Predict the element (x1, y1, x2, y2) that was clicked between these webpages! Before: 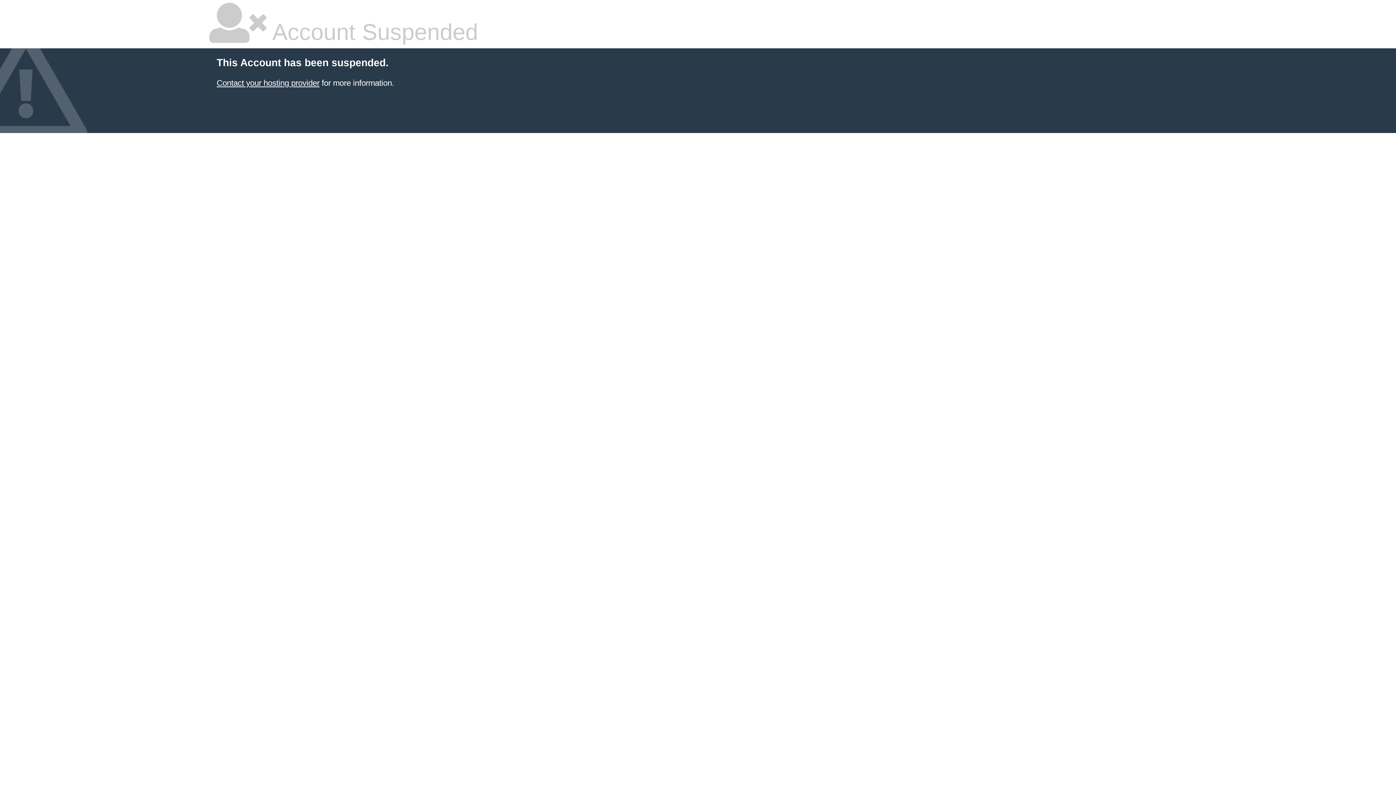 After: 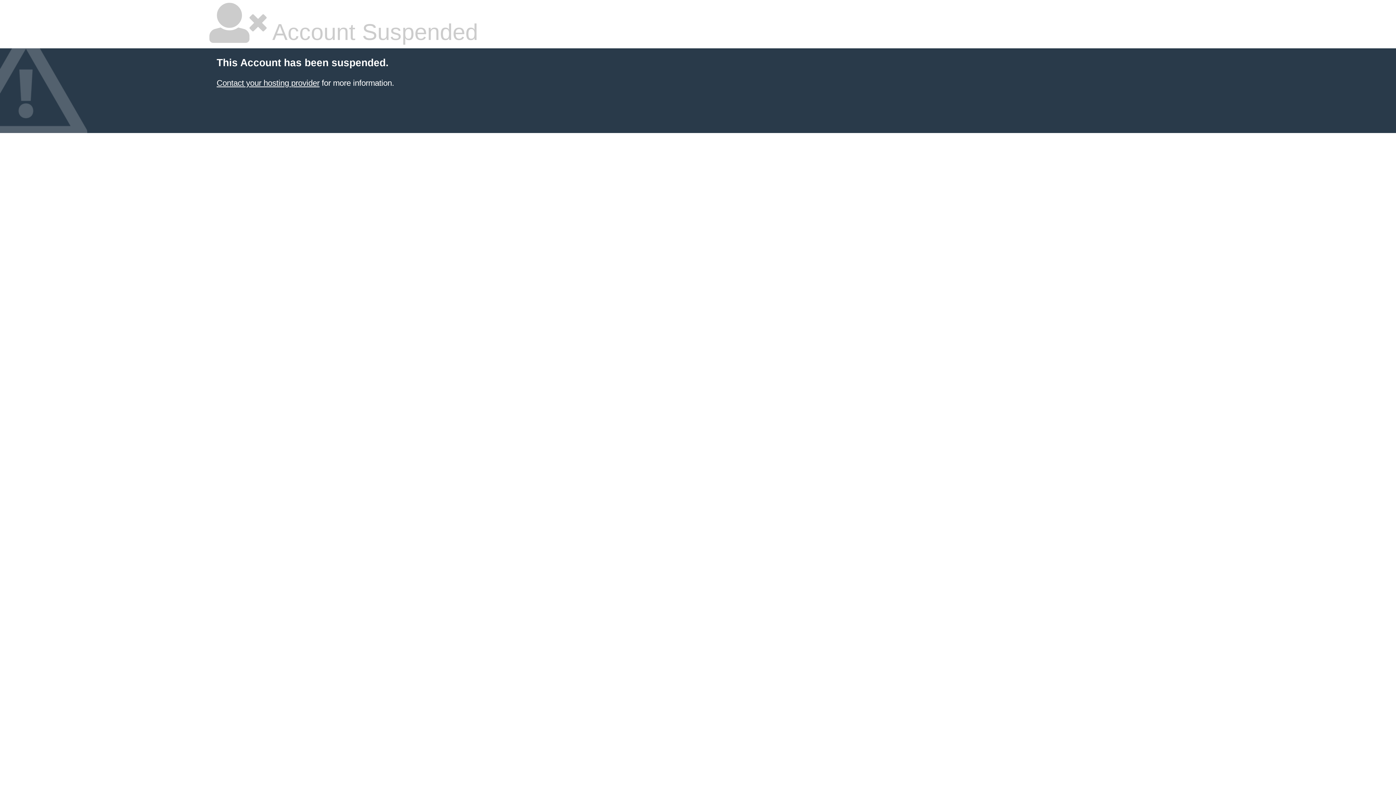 Action: bbox: (216, 78, 319, 87) label: Contact your hosting provider